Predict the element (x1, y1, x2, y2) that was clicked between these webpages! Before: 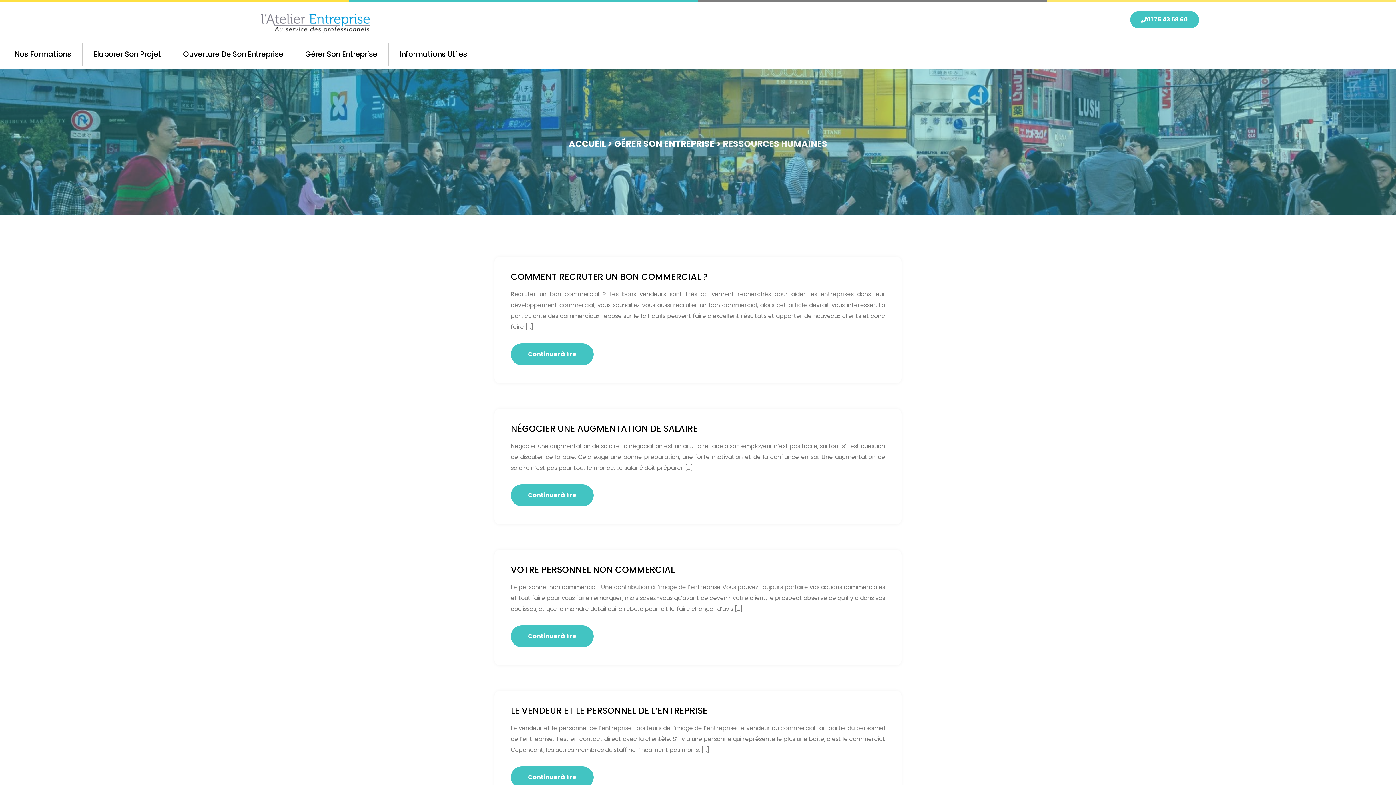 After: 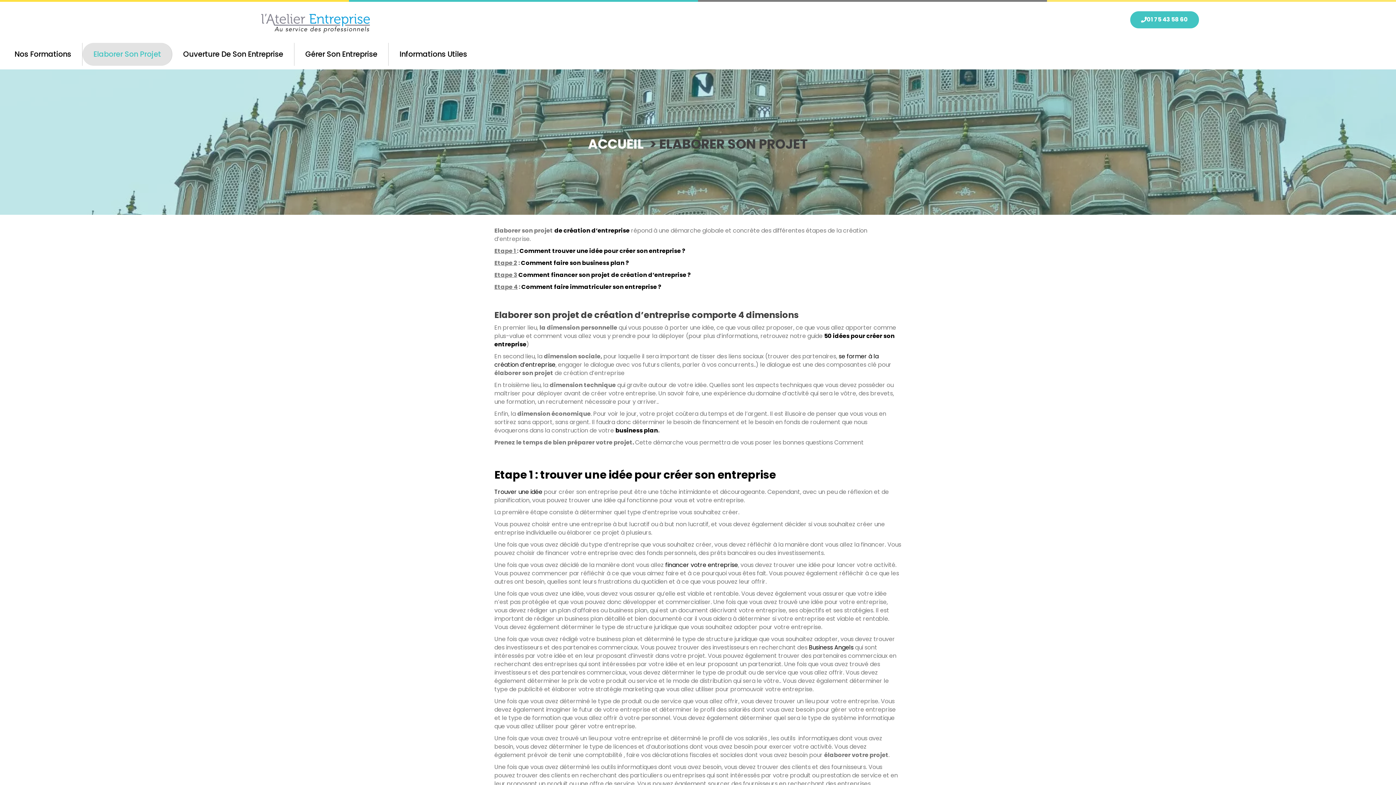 Action: bbox: (82, 42, 172, 65) label: Elaborer Son Projet